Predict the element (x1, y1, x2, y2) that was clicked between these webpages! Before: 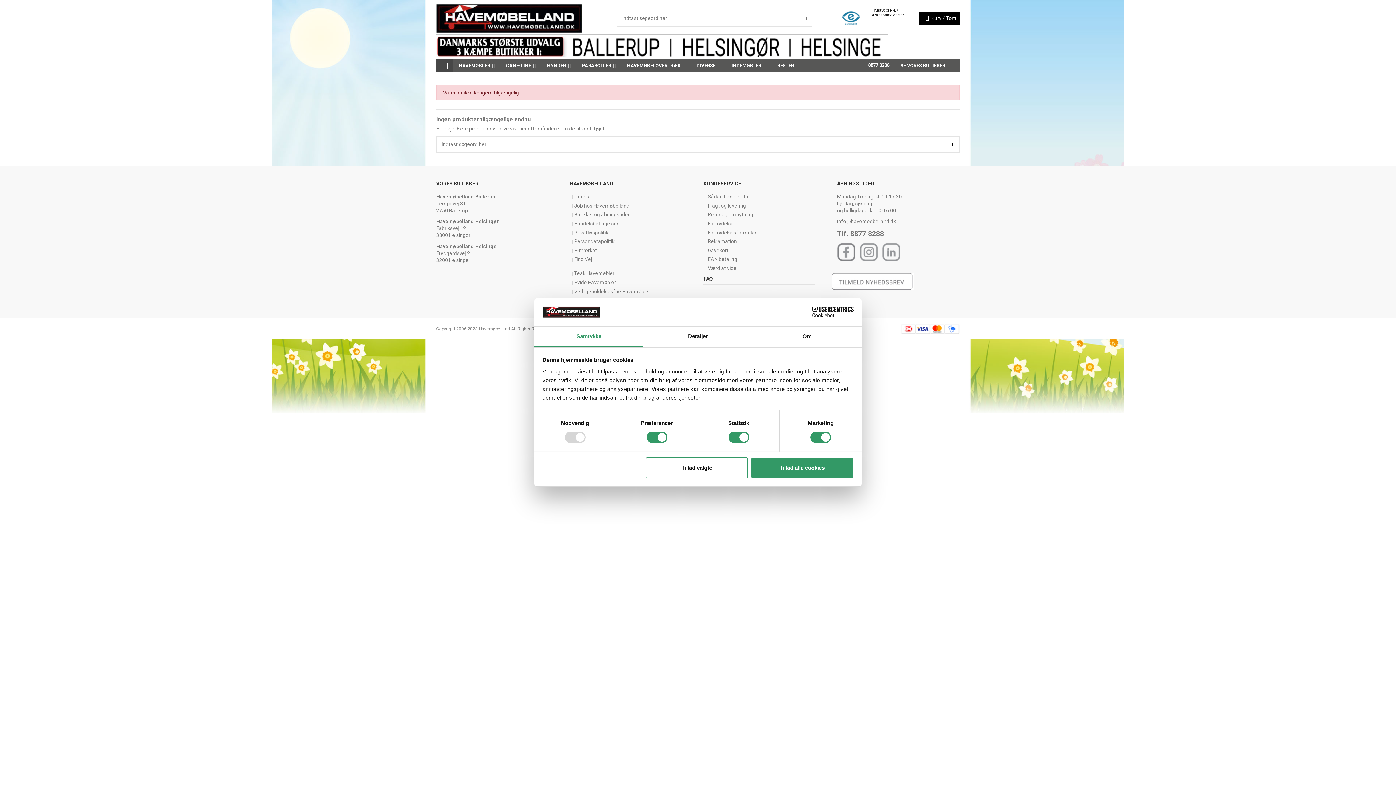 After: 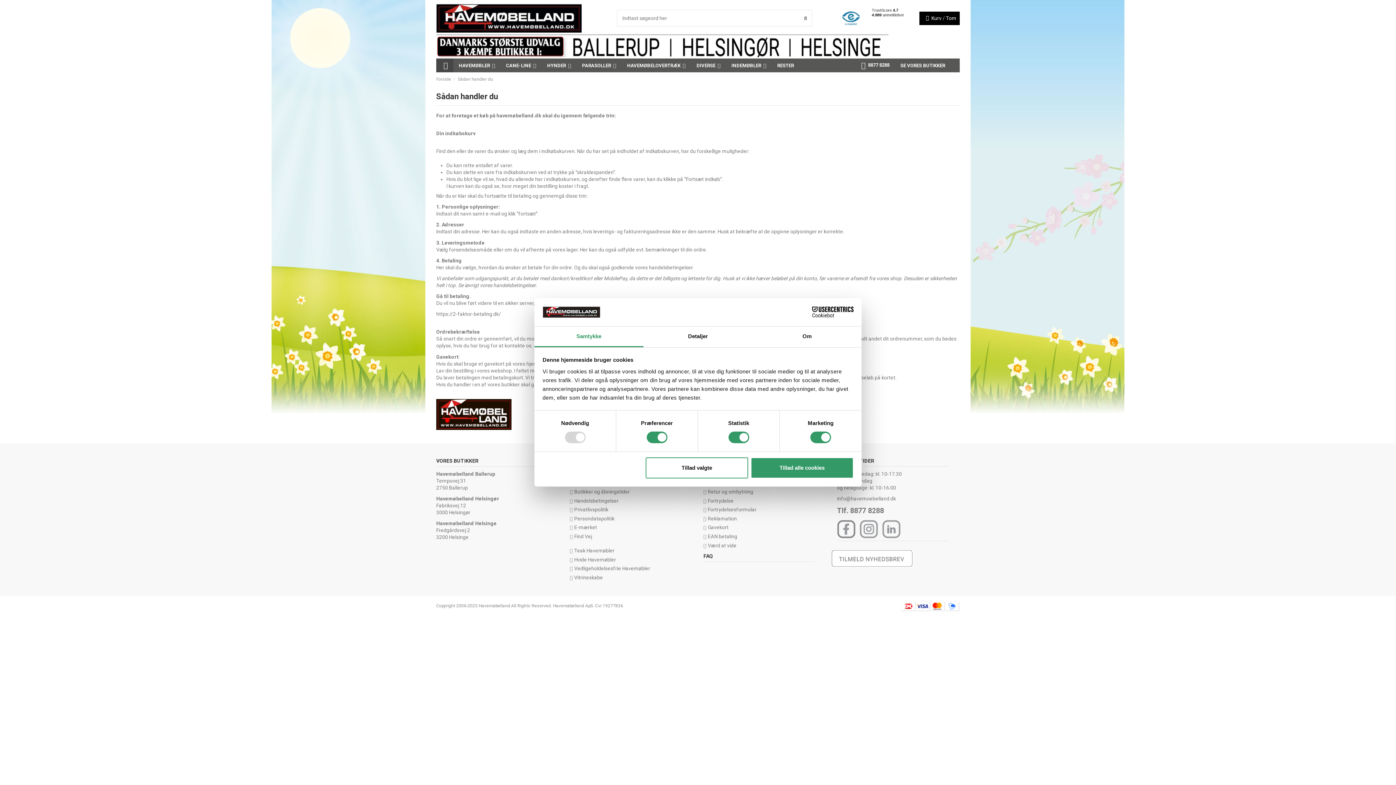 Action: bbox: (703, 193, 748, 200) label: Sådan handler du